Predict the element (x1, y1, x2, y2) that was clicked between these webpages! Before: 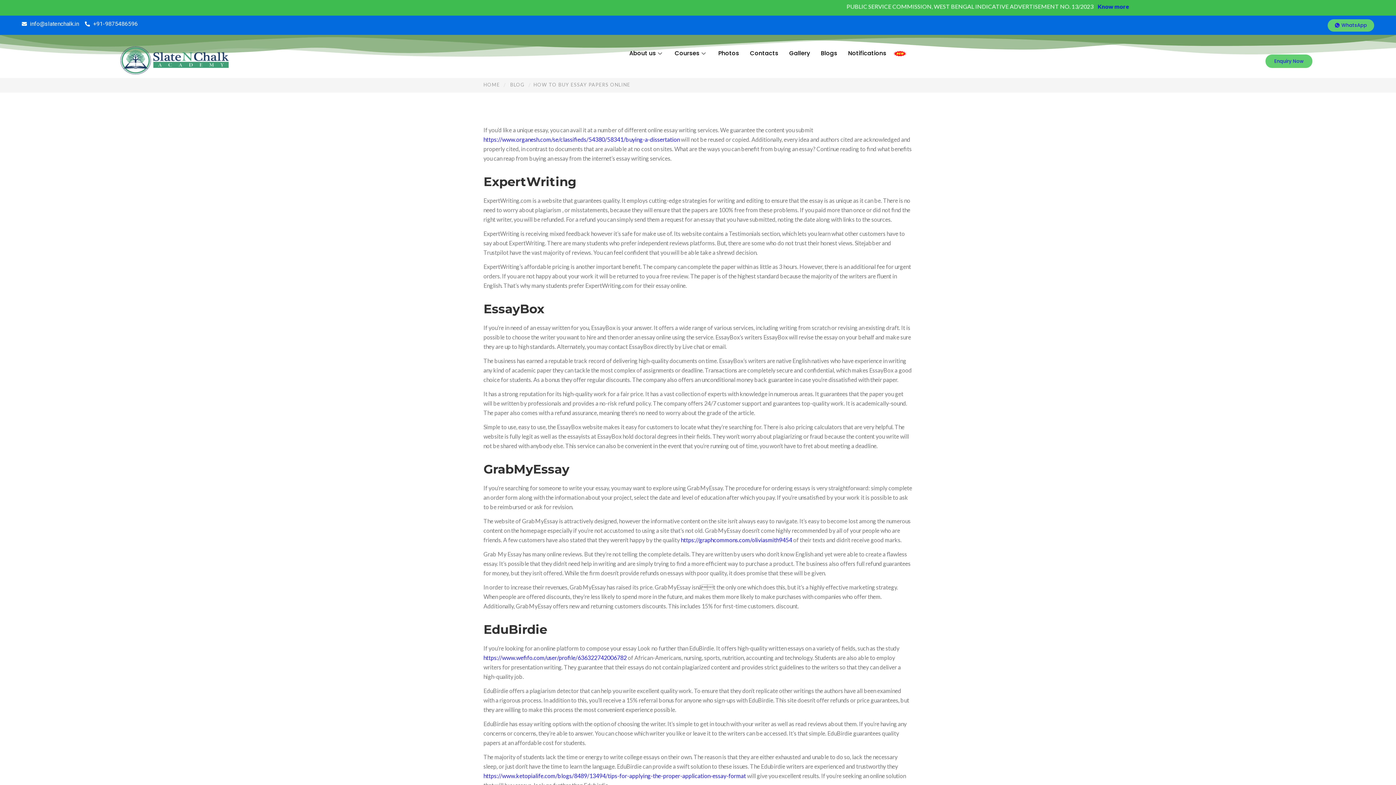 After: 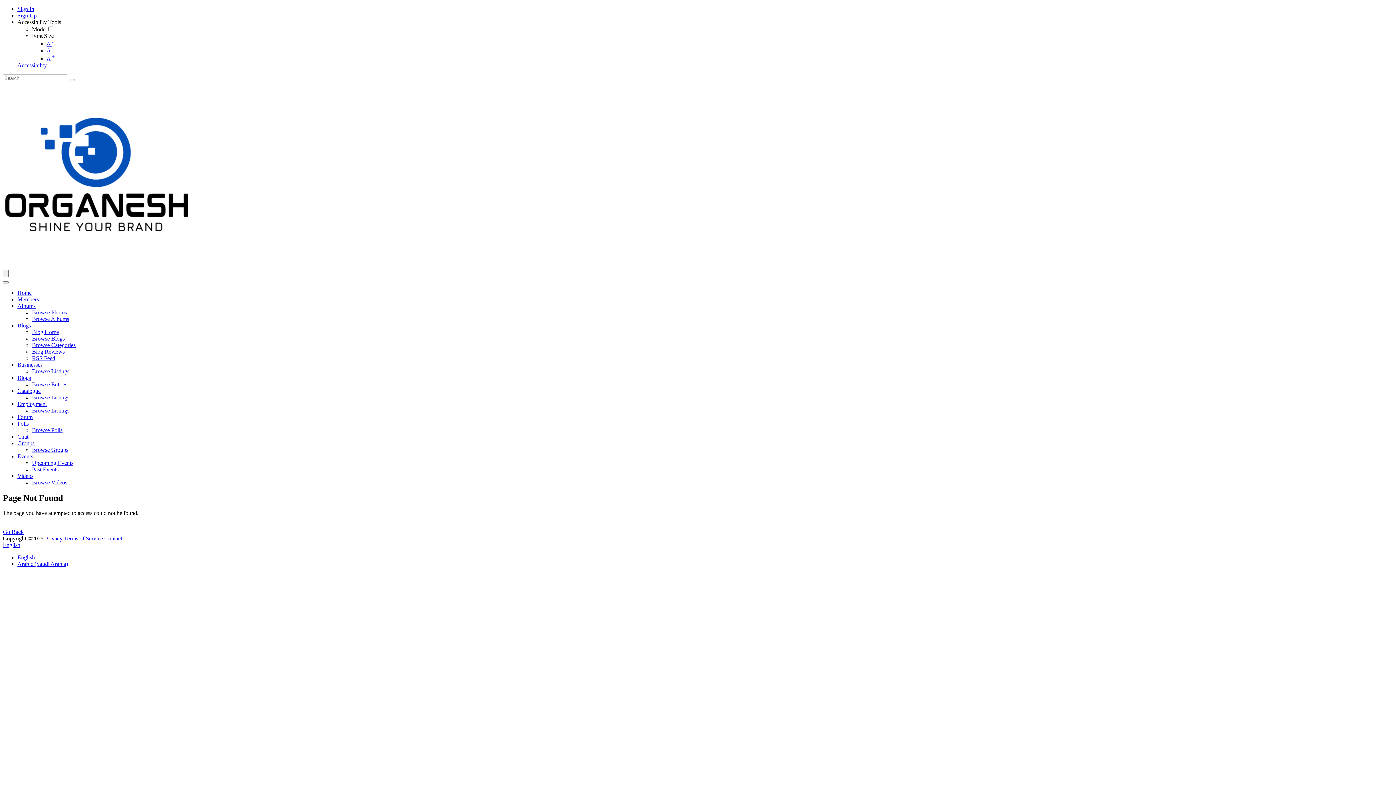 Action: label: https://www.organesh.com/se/classifieds/54380/58341/buying-a-dissertation bbox: (483, 136, 680, 142)